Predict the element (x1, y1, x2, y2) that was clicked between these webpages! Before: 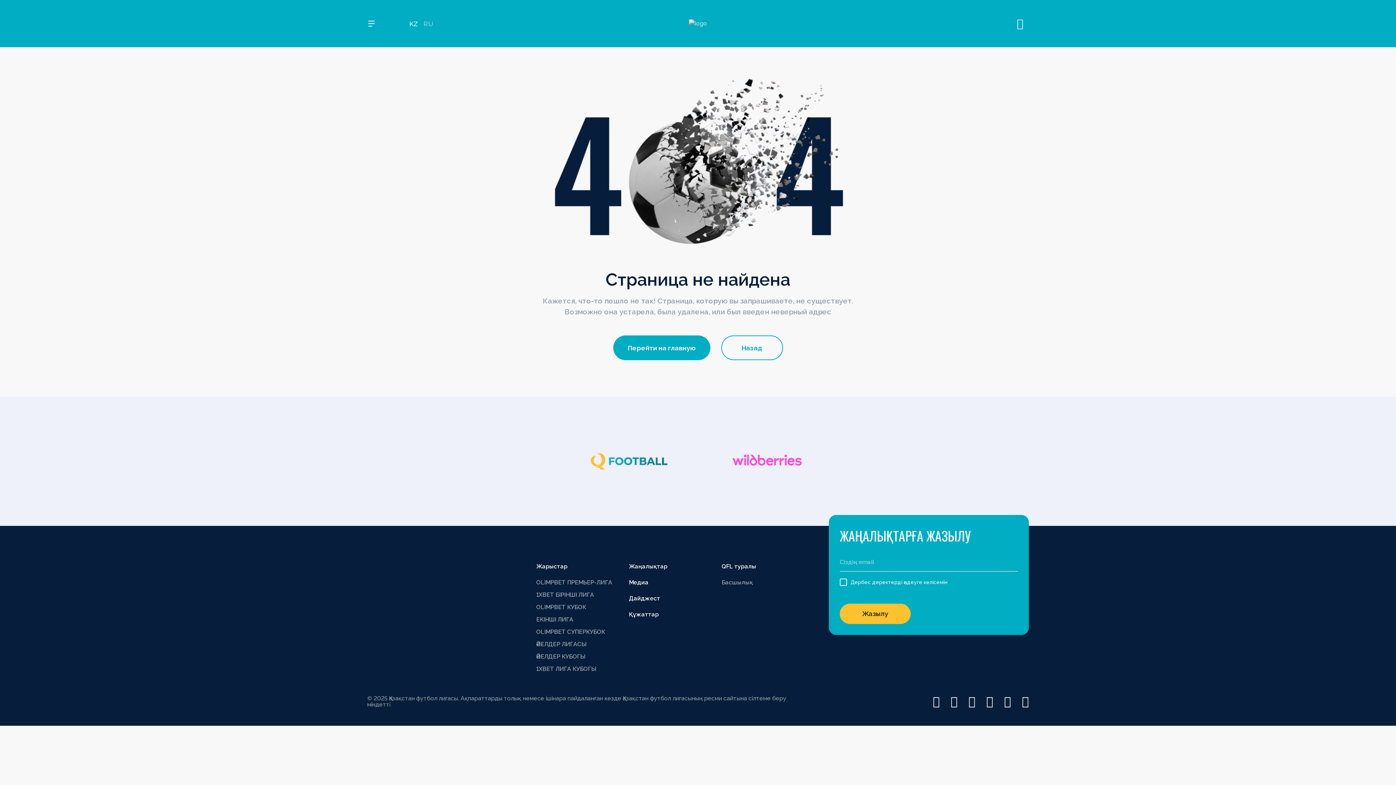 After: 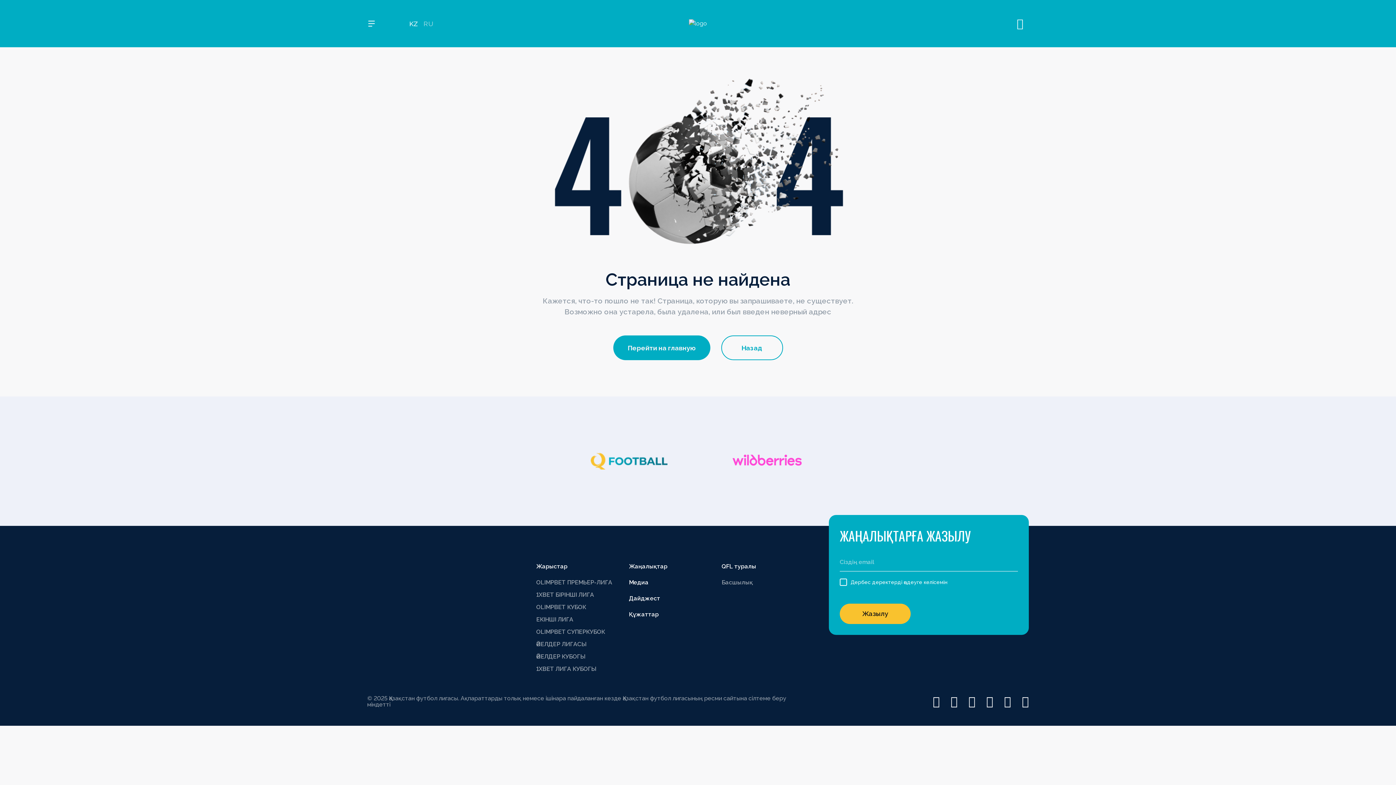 Action: bbox: (1022, 696, 1029, 707)